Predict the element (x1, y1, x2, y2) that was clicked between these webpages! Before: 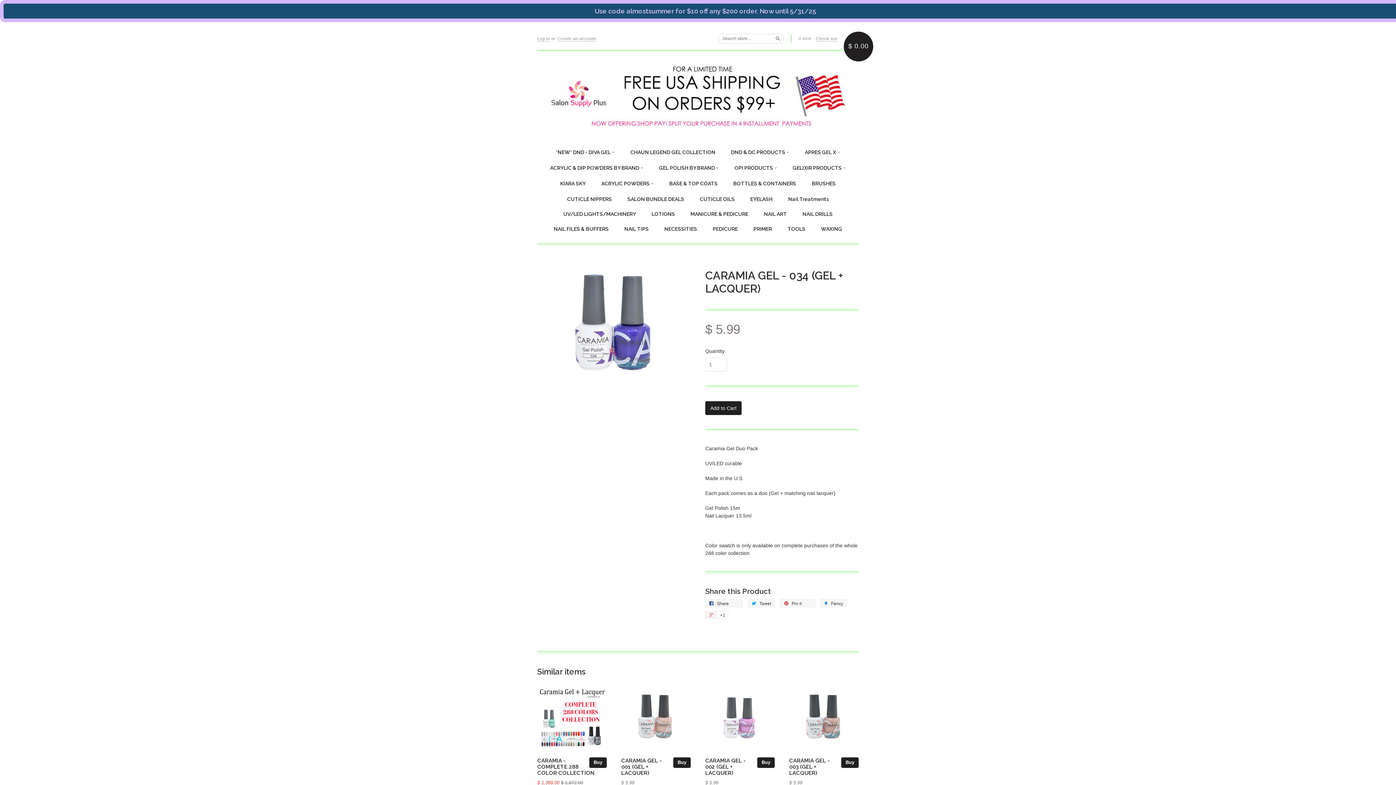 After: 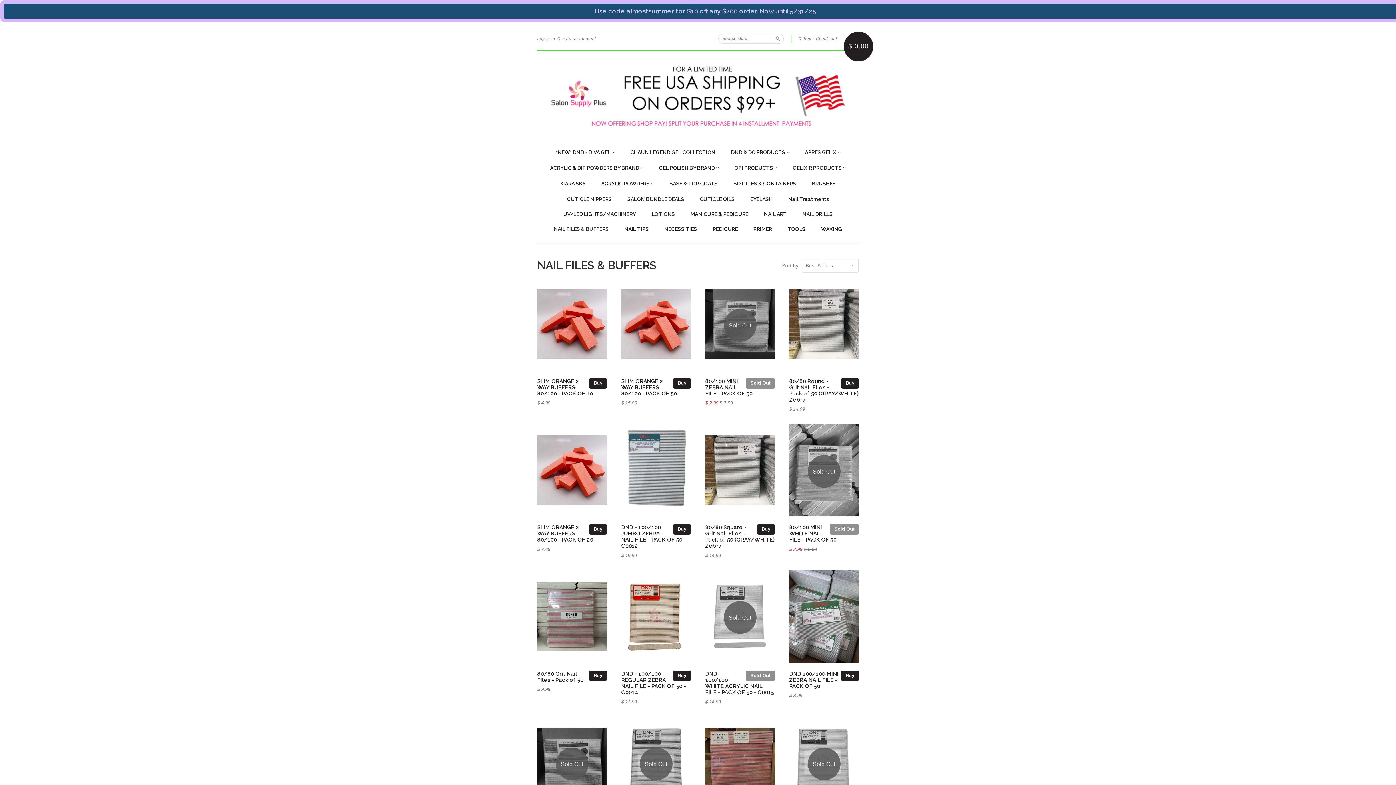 Action: bbox: (554, 225, 608, 233) label: NAIL FILES & BUFFERS